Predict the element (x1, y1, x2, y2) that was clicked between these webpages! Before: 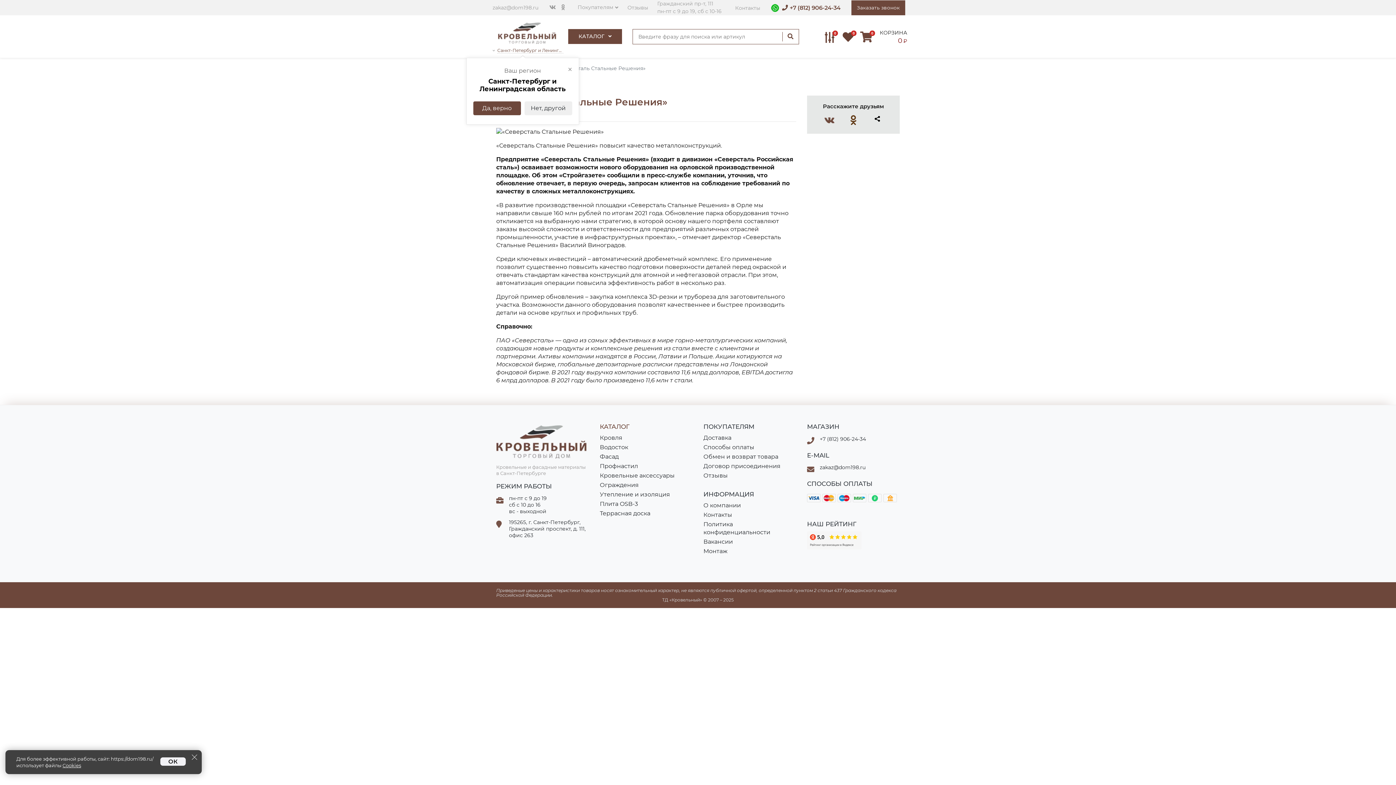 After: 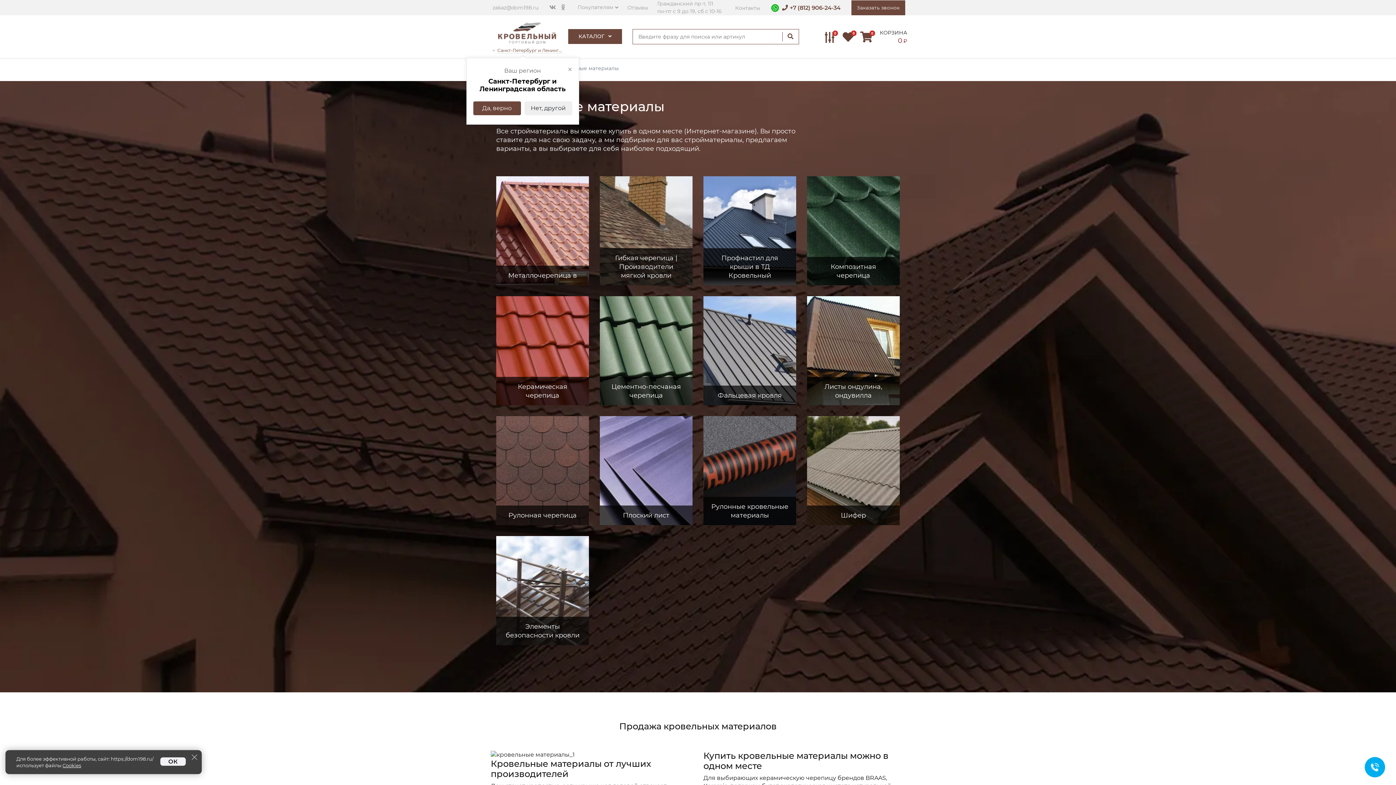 Action: label: Кровля bbox: (600, 434, 622, 441)